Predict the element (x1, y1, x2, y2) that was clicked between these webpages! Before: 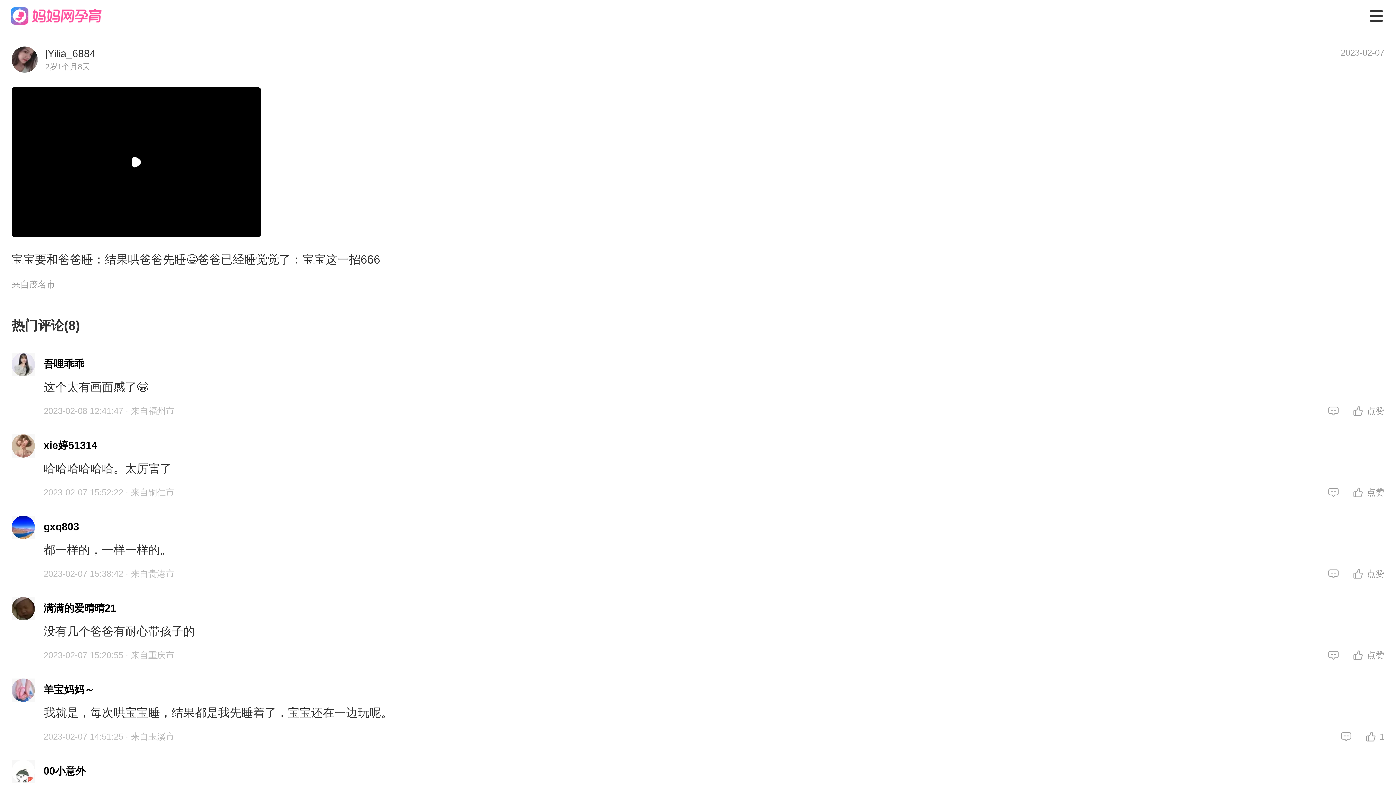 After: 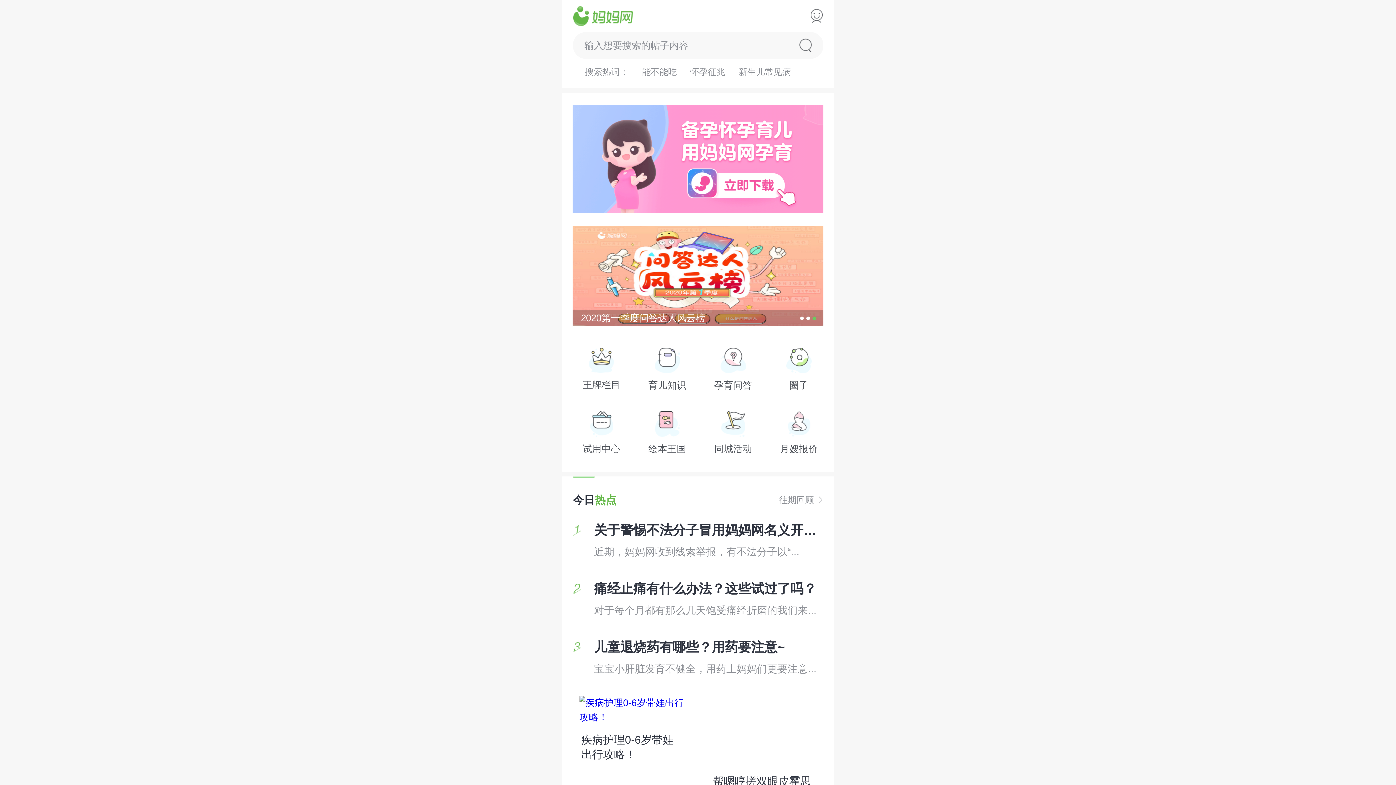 Action: bbox: (10, 7, 101, 24)